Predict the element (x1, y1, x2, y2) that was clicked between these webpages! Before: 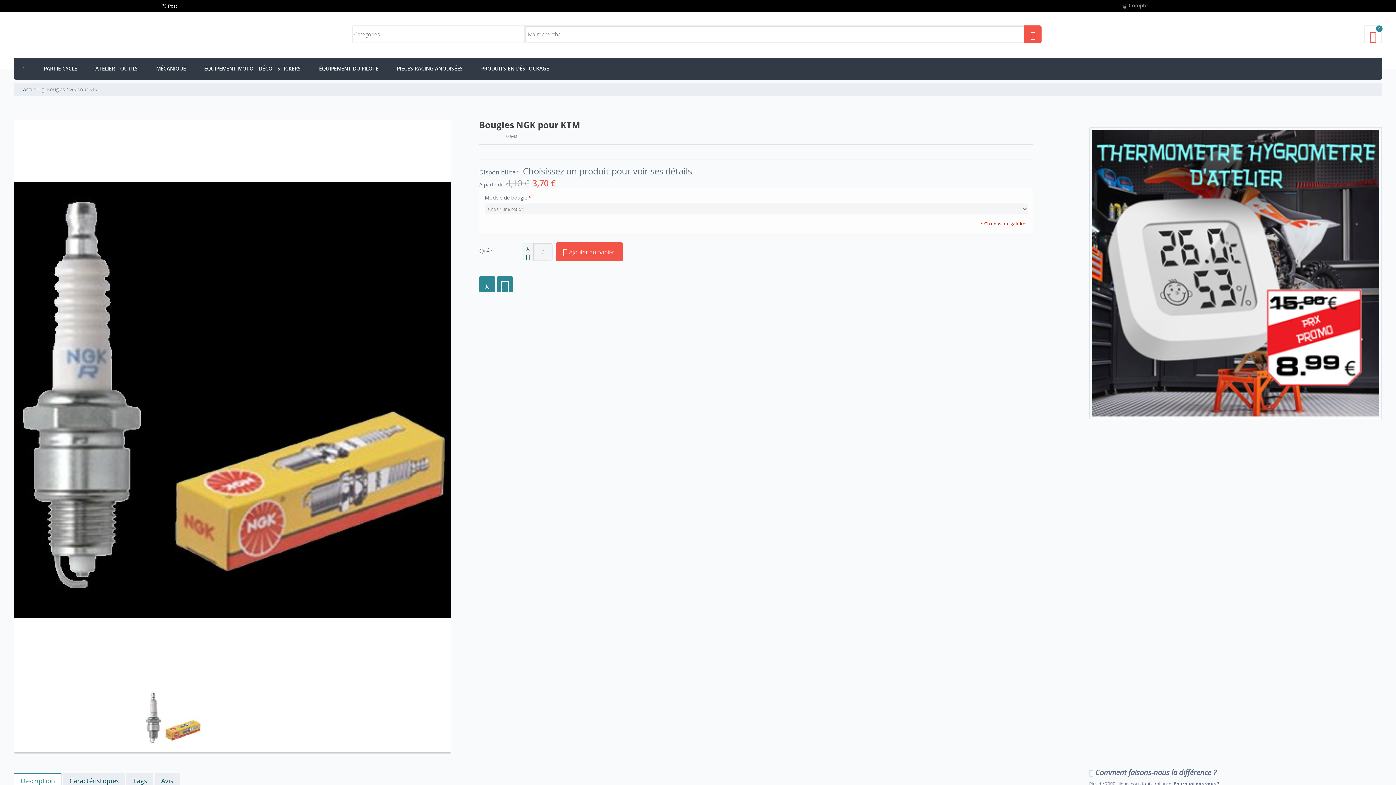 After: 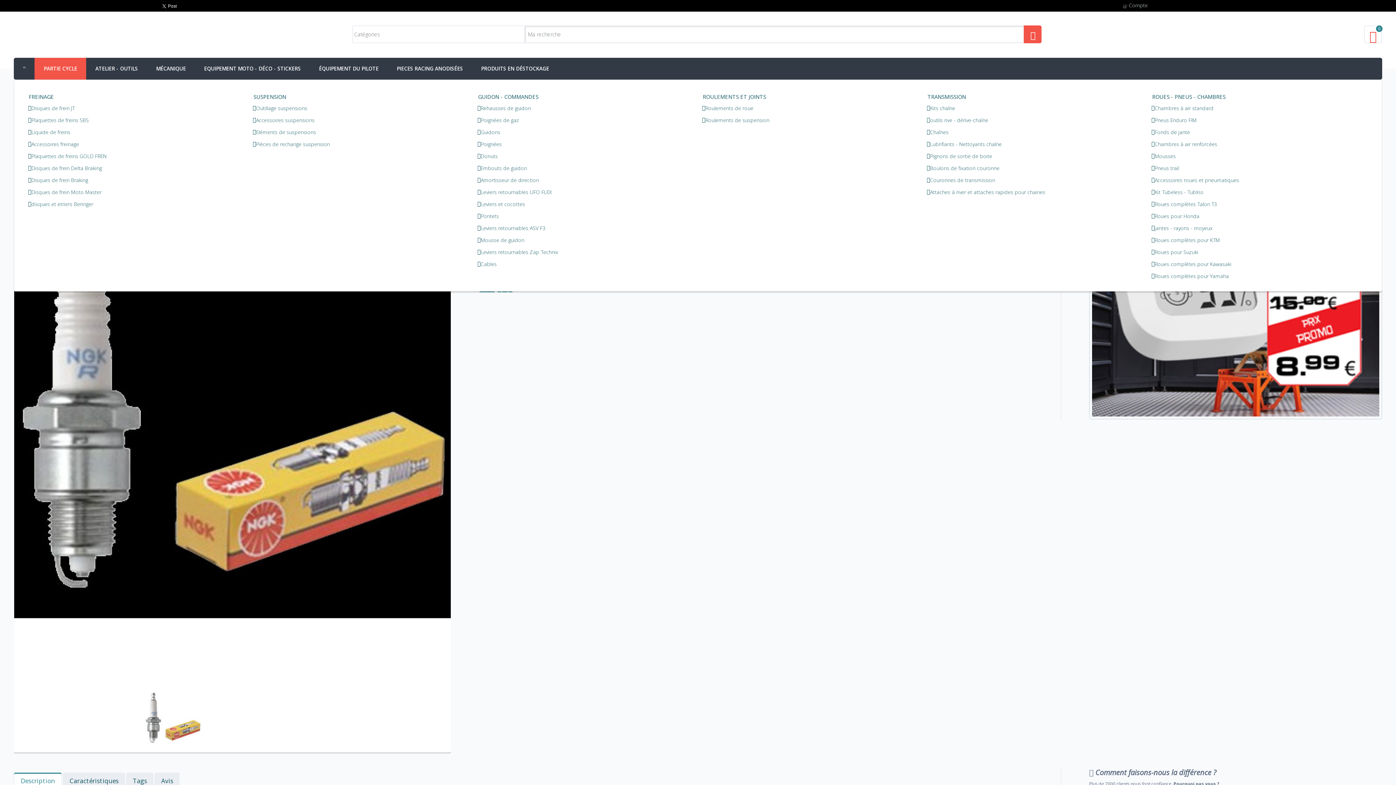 Action: bbox: (34, 57, 86, 79) label: PARTIE CYCLE